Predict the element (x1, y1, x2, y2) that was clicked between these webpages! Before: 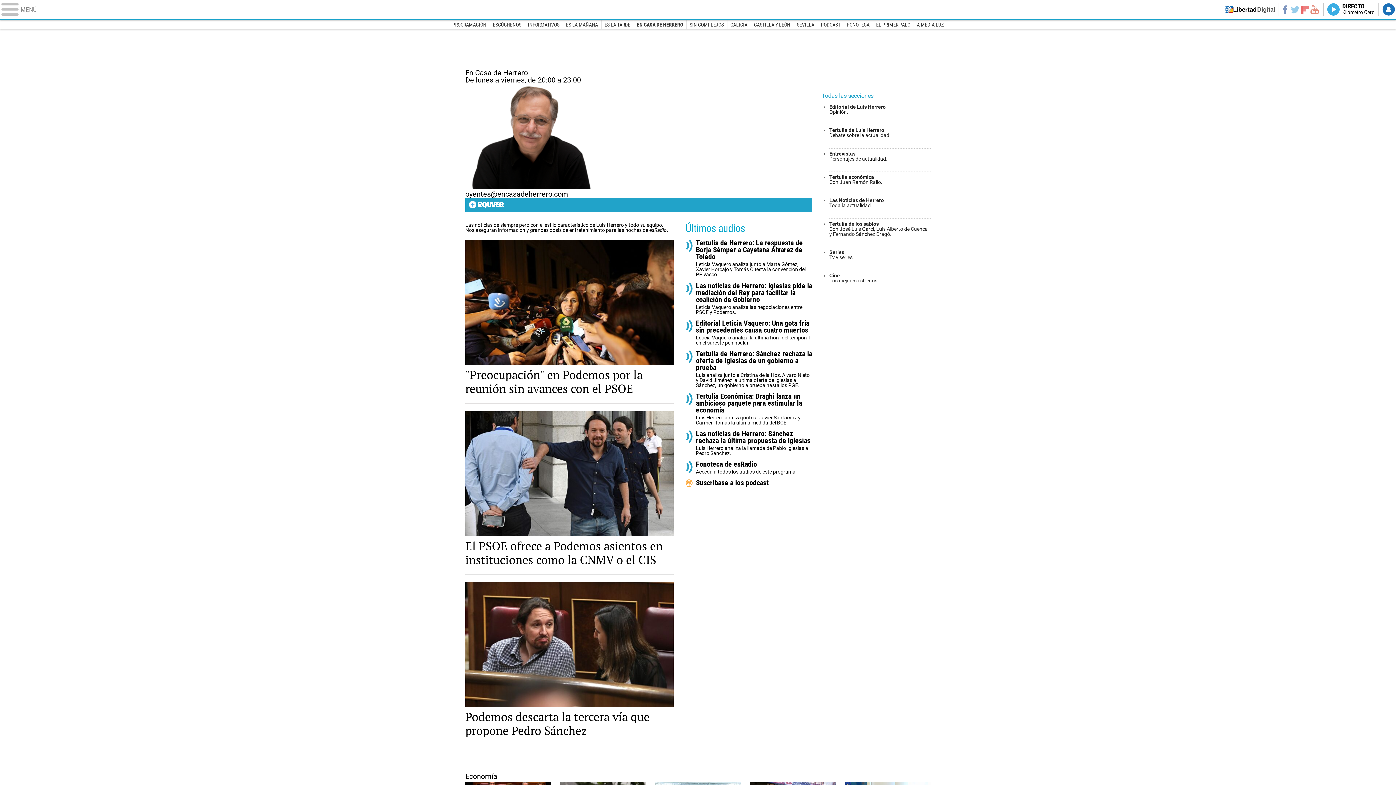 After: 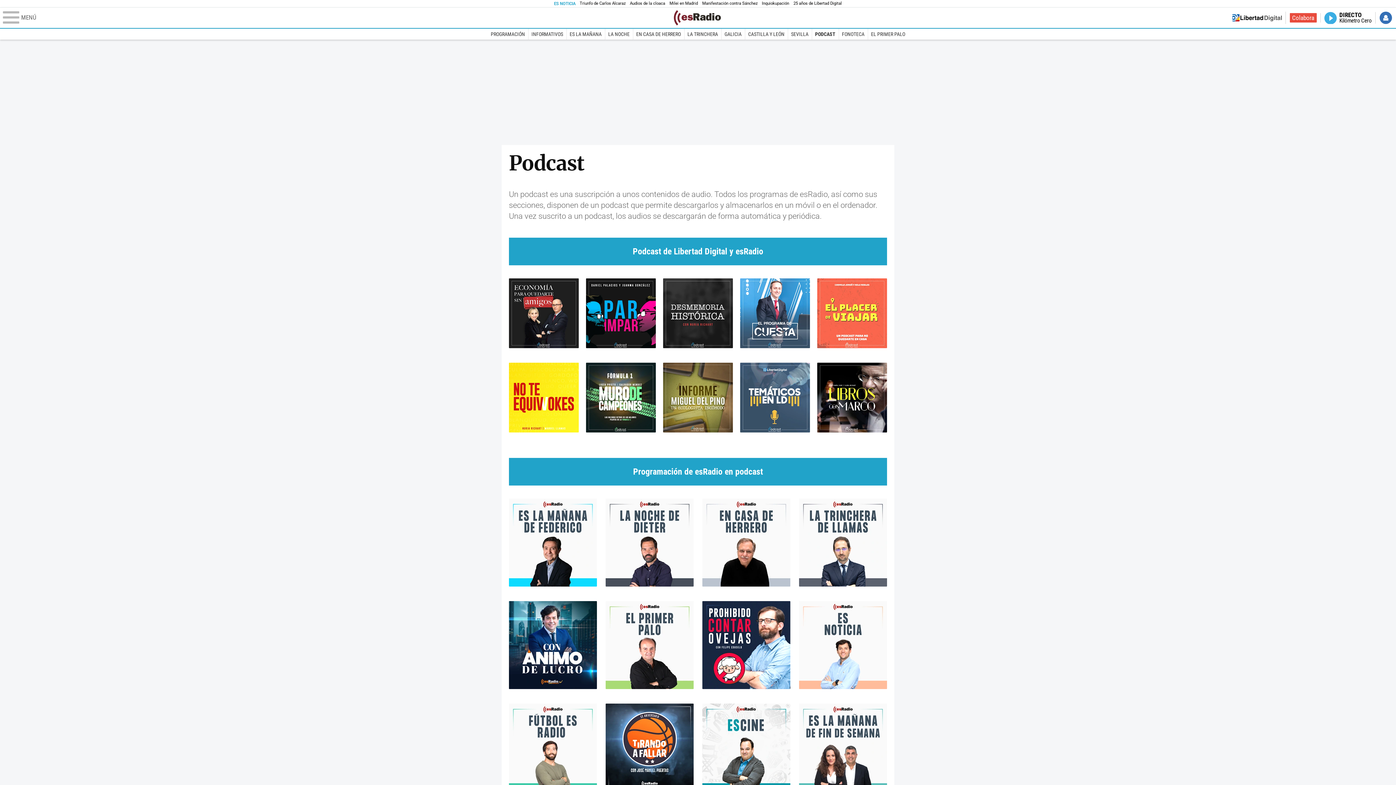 Action: label: PODCAST bbox: (817, 19, 843, 29)